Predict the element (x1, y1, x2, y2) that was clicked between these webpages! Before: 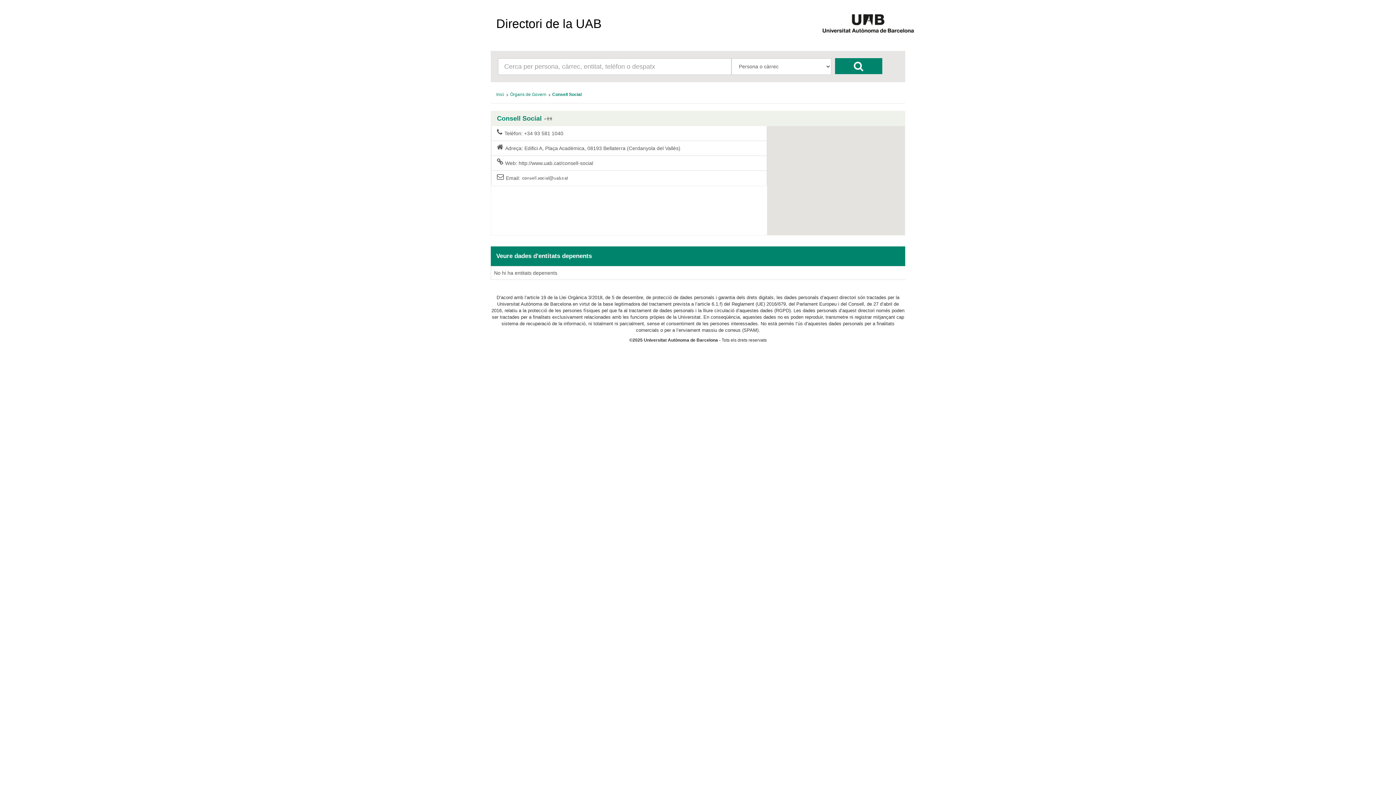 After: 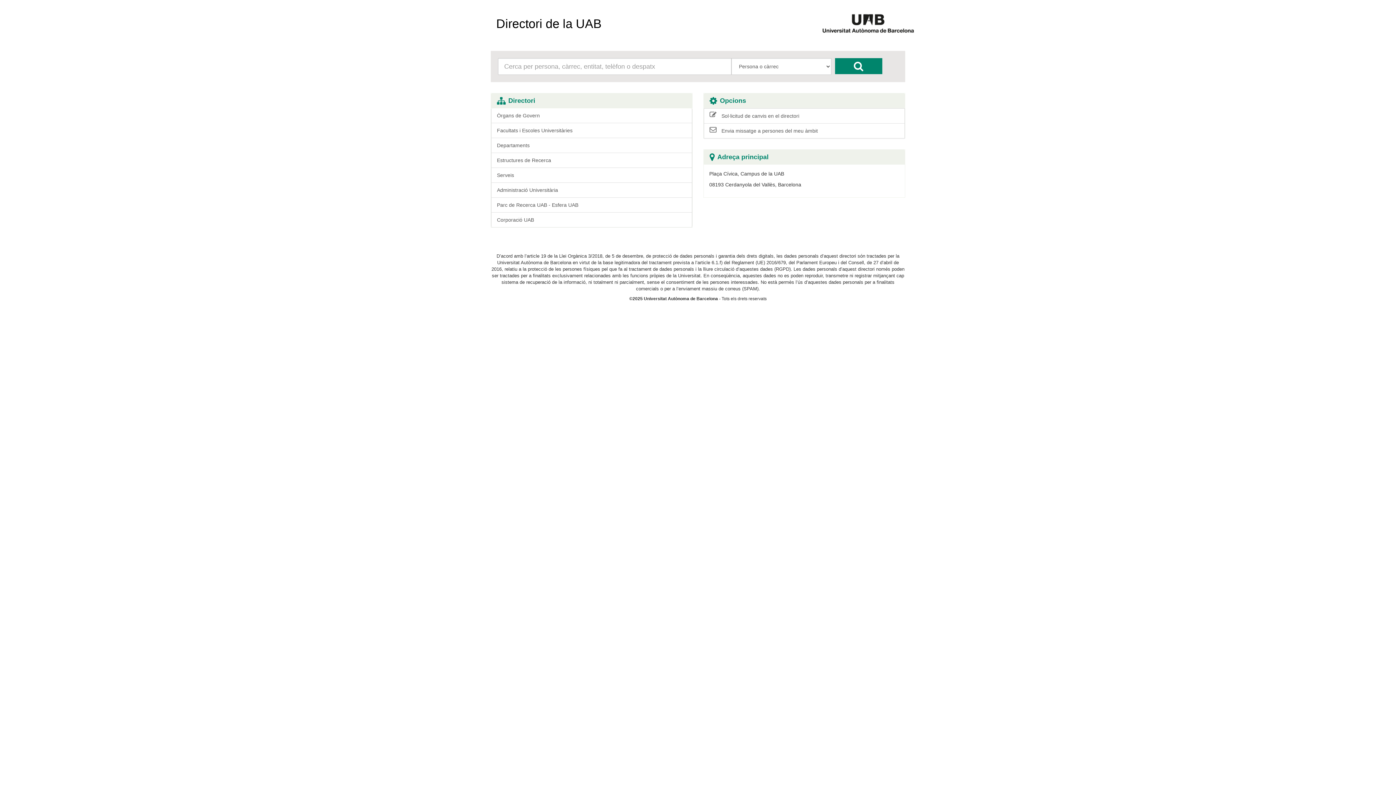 Action: label: Inici bbox: (496, 91, 504, 97)